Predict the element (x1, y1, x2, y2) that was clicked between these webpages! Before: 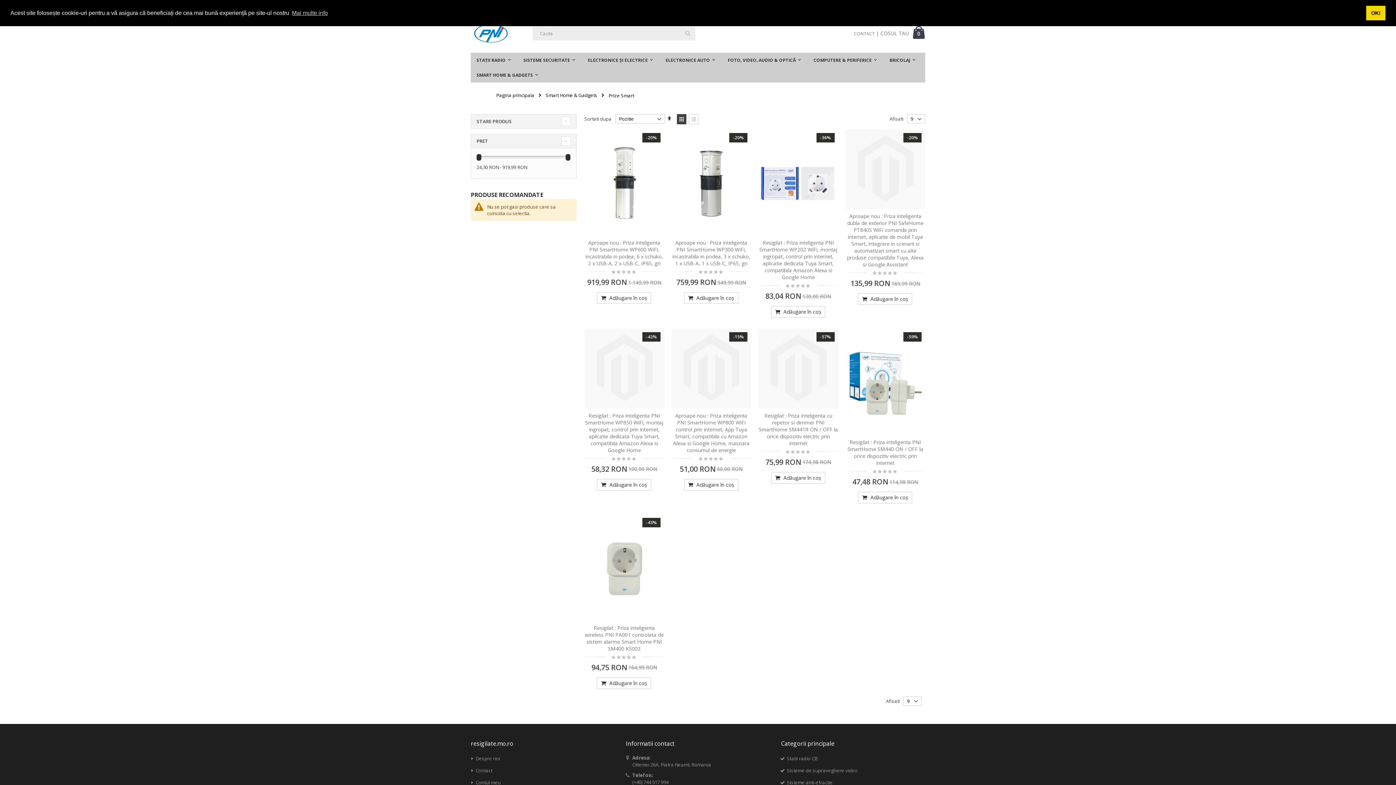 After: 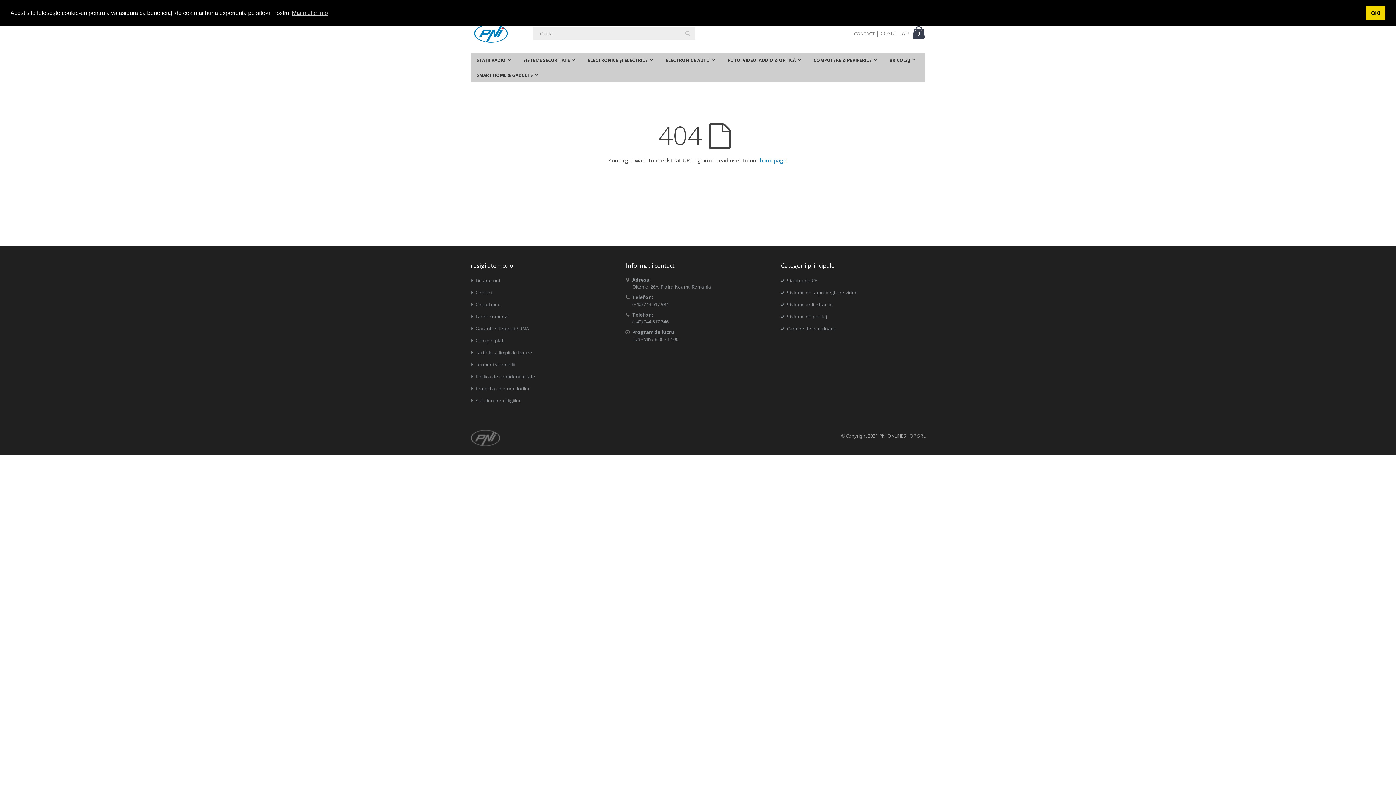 Action: label: Sisteme de supraveghere video bbox: (787, 767, 858, 774)